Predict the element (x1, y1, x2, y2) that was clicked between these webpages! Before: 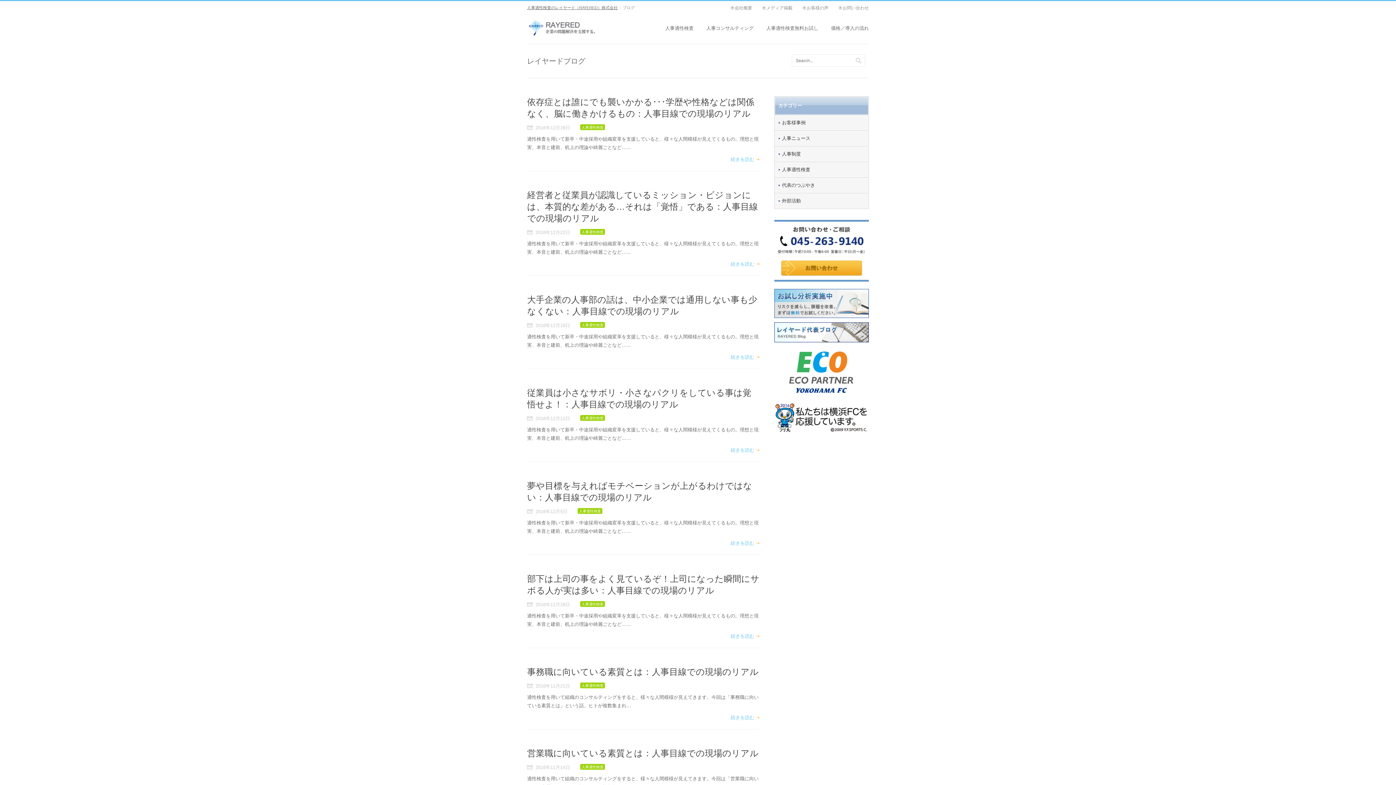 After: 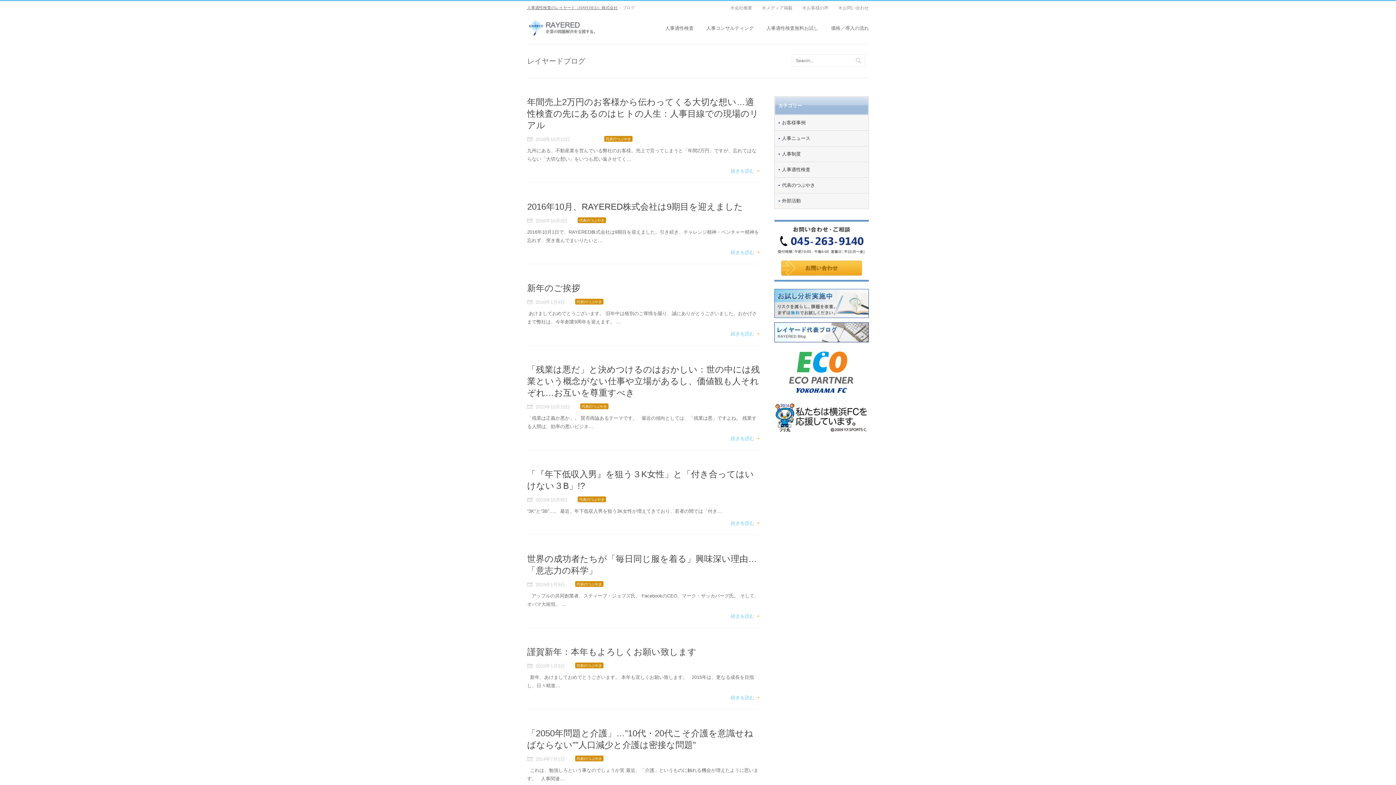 Action: label: 代表のつぶやき bbox: (775, 178, 868, 192)